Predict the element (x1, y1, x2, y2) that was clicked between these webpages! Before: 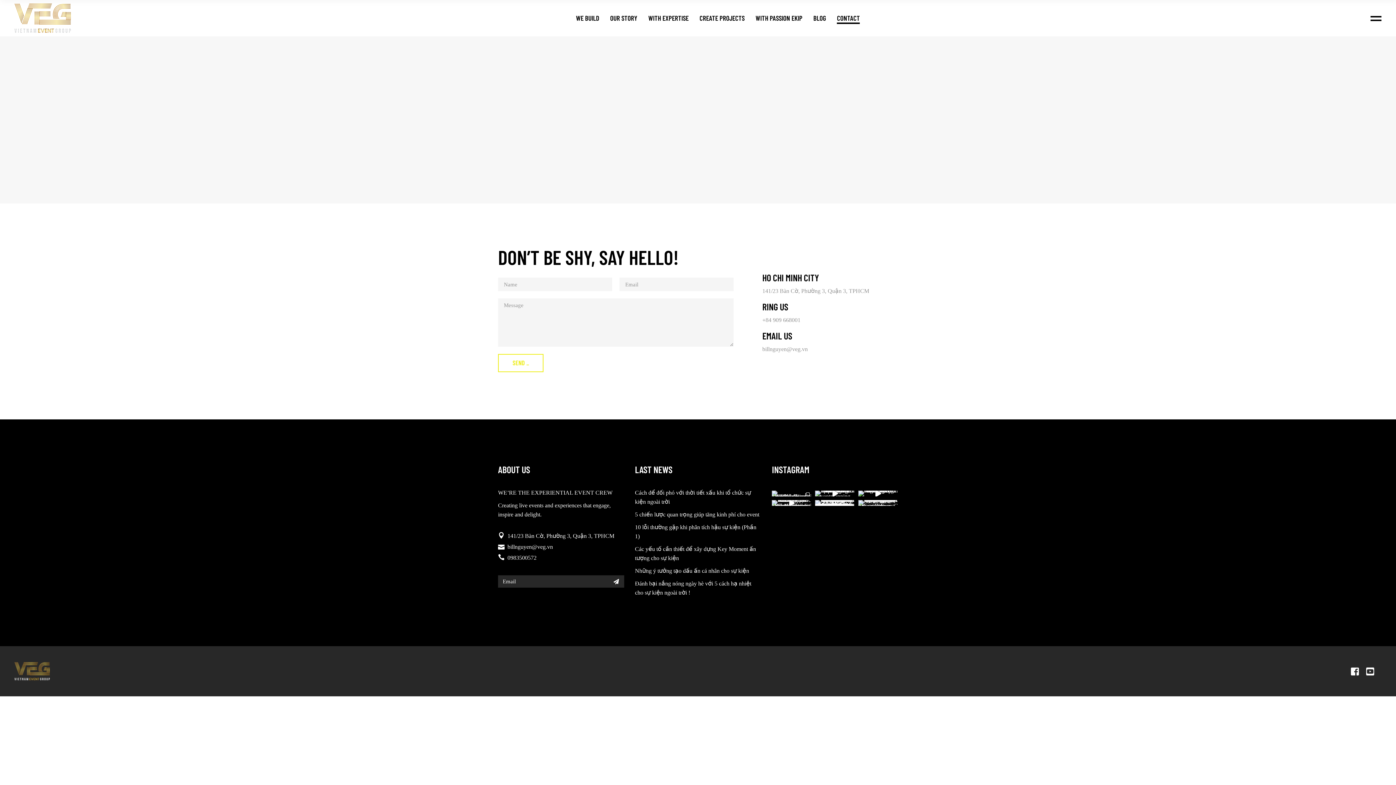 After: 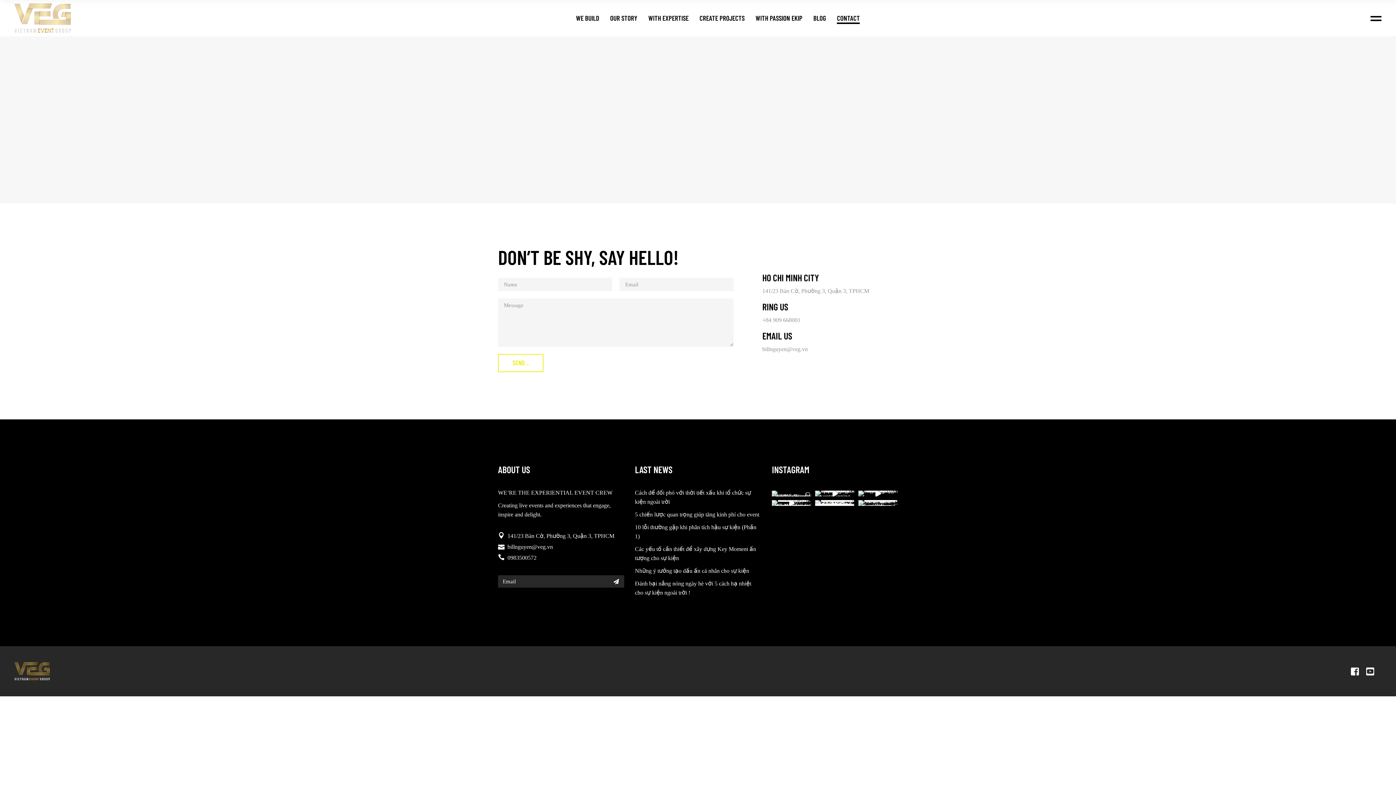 Action: bbox: (837, 0, 860, 36) label: CONTACT